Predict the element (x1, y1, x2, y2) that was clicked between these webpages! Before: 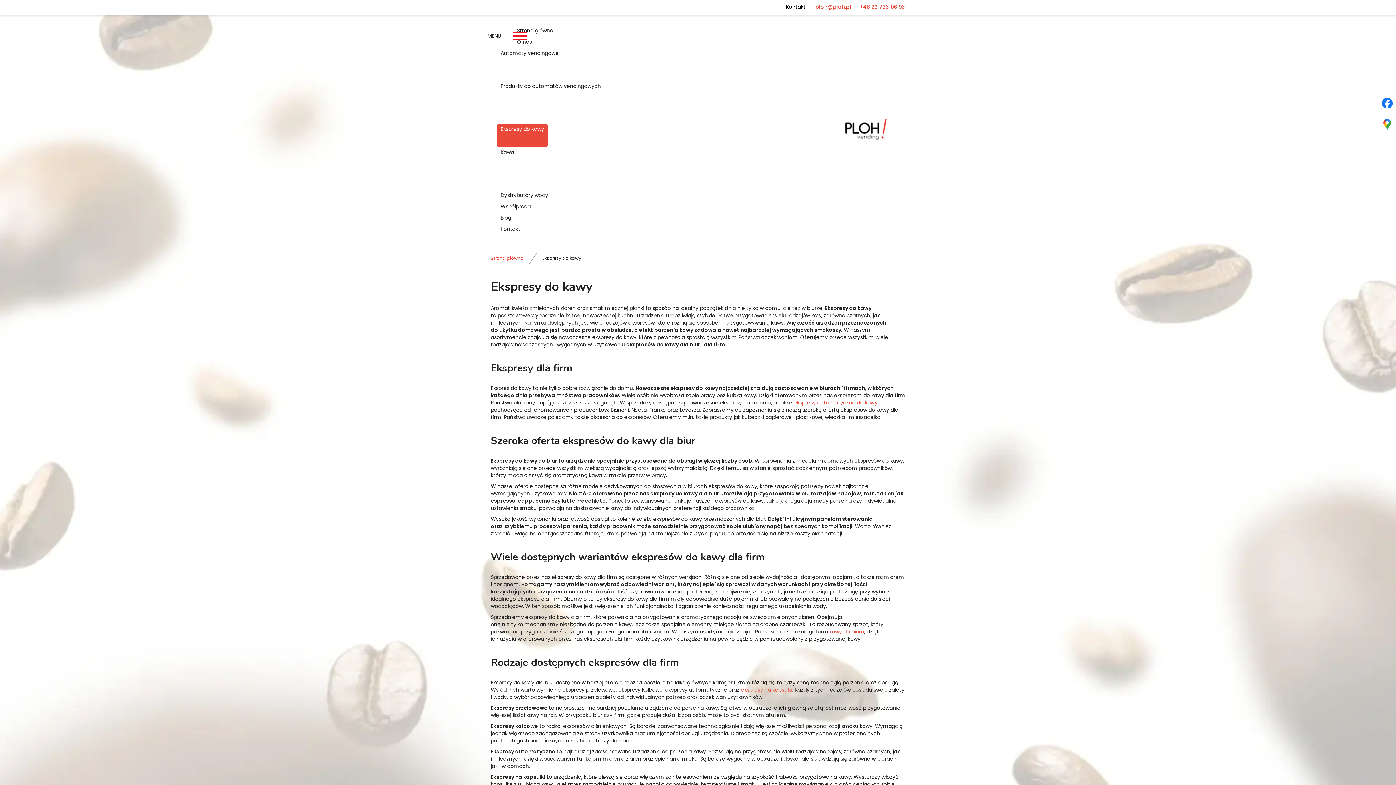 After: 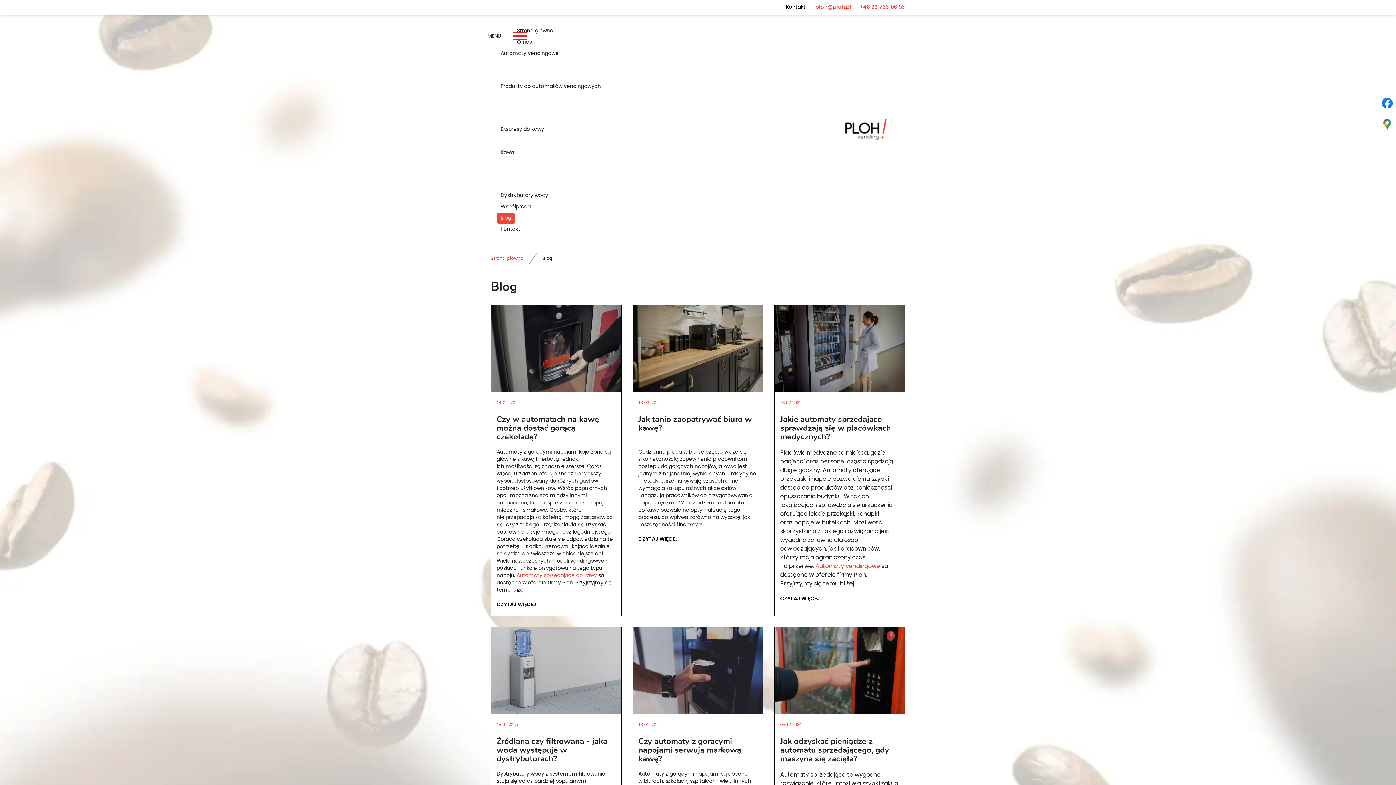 Action: label: Blog bbox: (497, 212, 514, 224)